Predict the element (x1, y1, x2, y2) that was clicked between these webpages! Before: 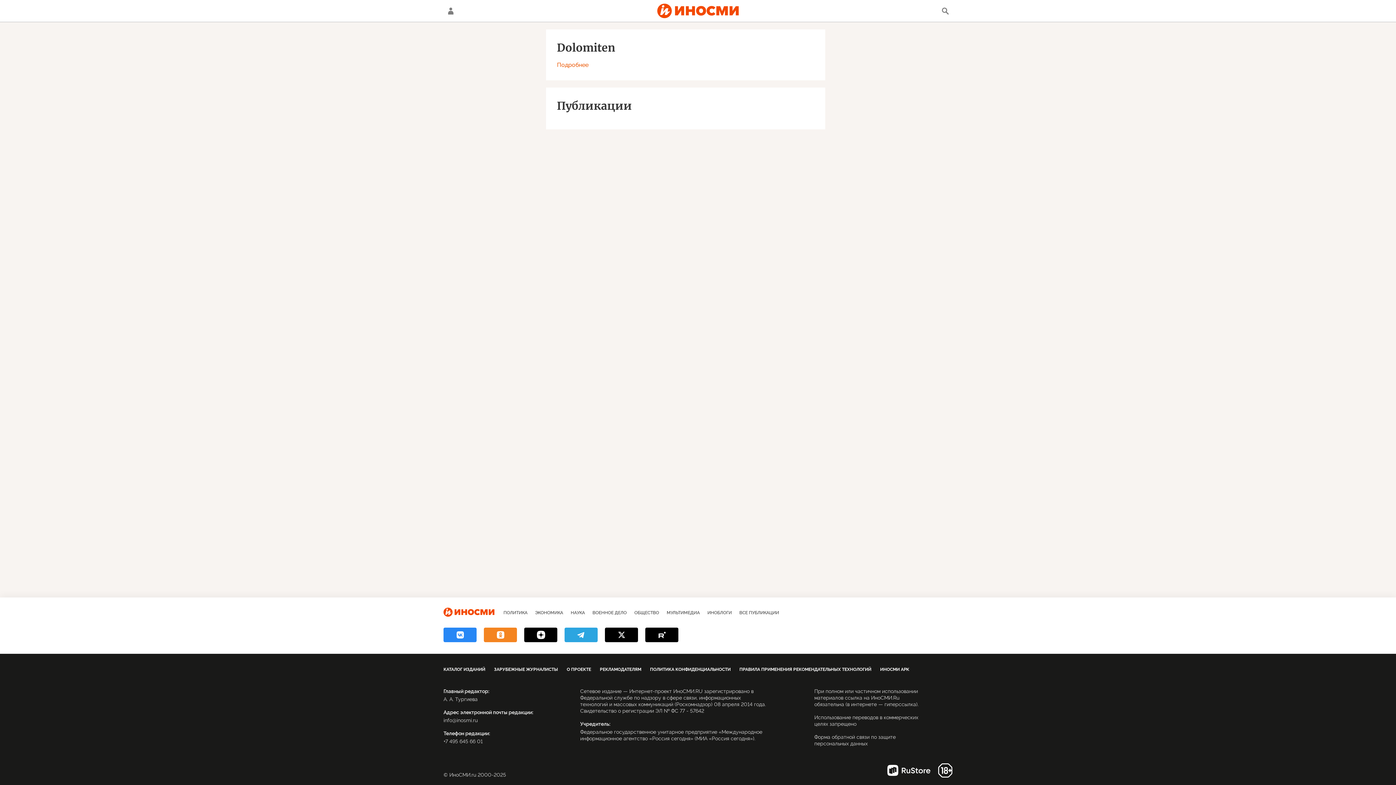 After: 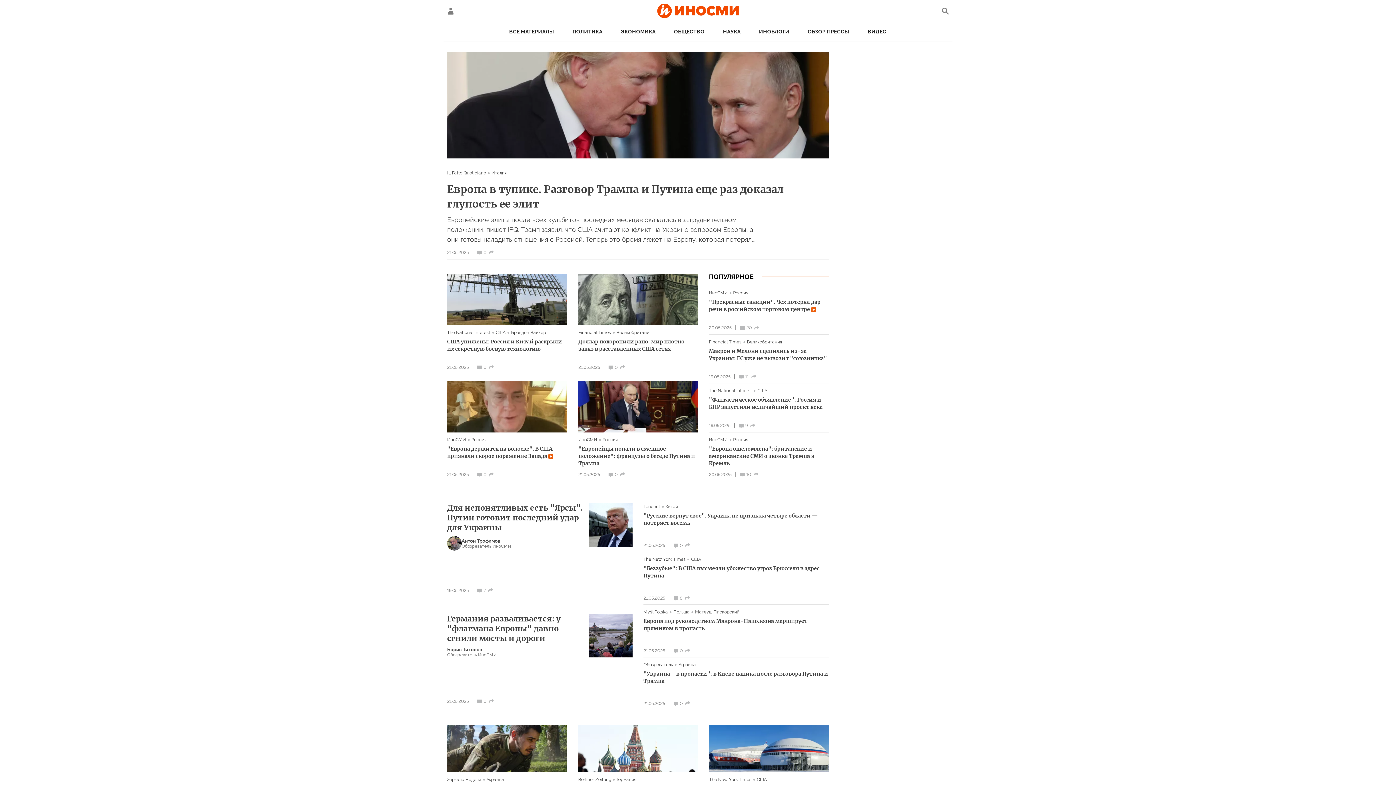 Action: bbox: (443, 608, 494, 617)